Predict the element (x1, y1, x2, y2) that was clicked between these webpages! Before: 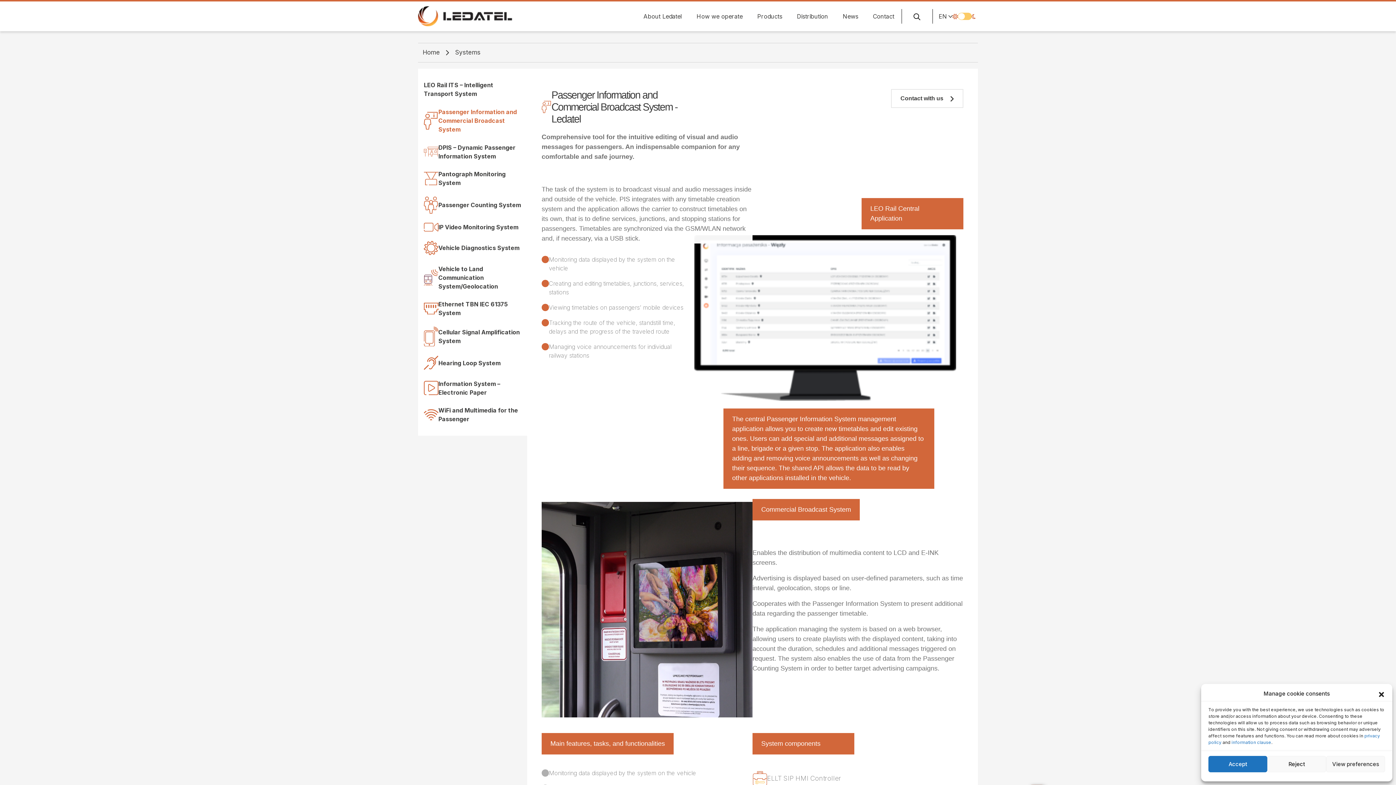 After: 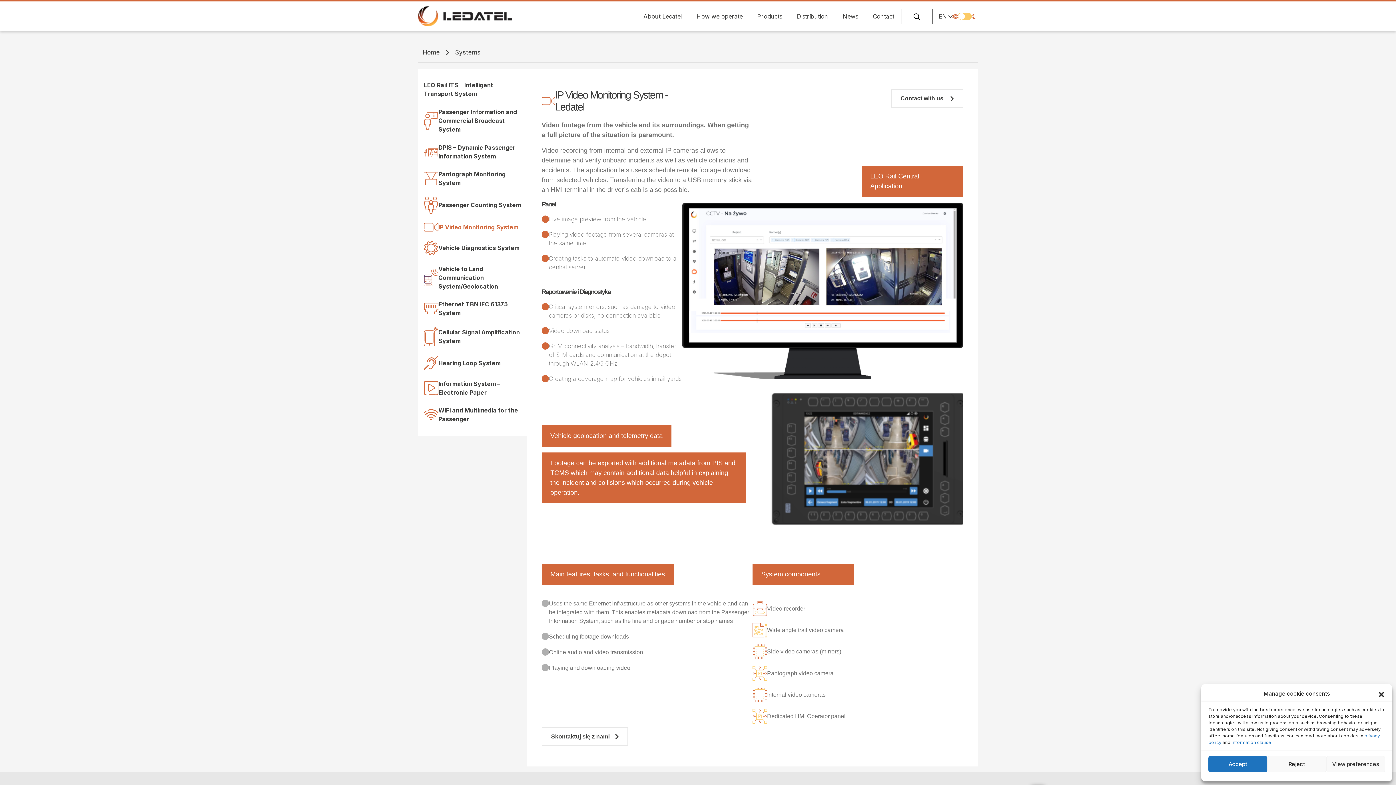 Action: label: IP Video Monitoring System bbox: (424, 220, 521, 234)